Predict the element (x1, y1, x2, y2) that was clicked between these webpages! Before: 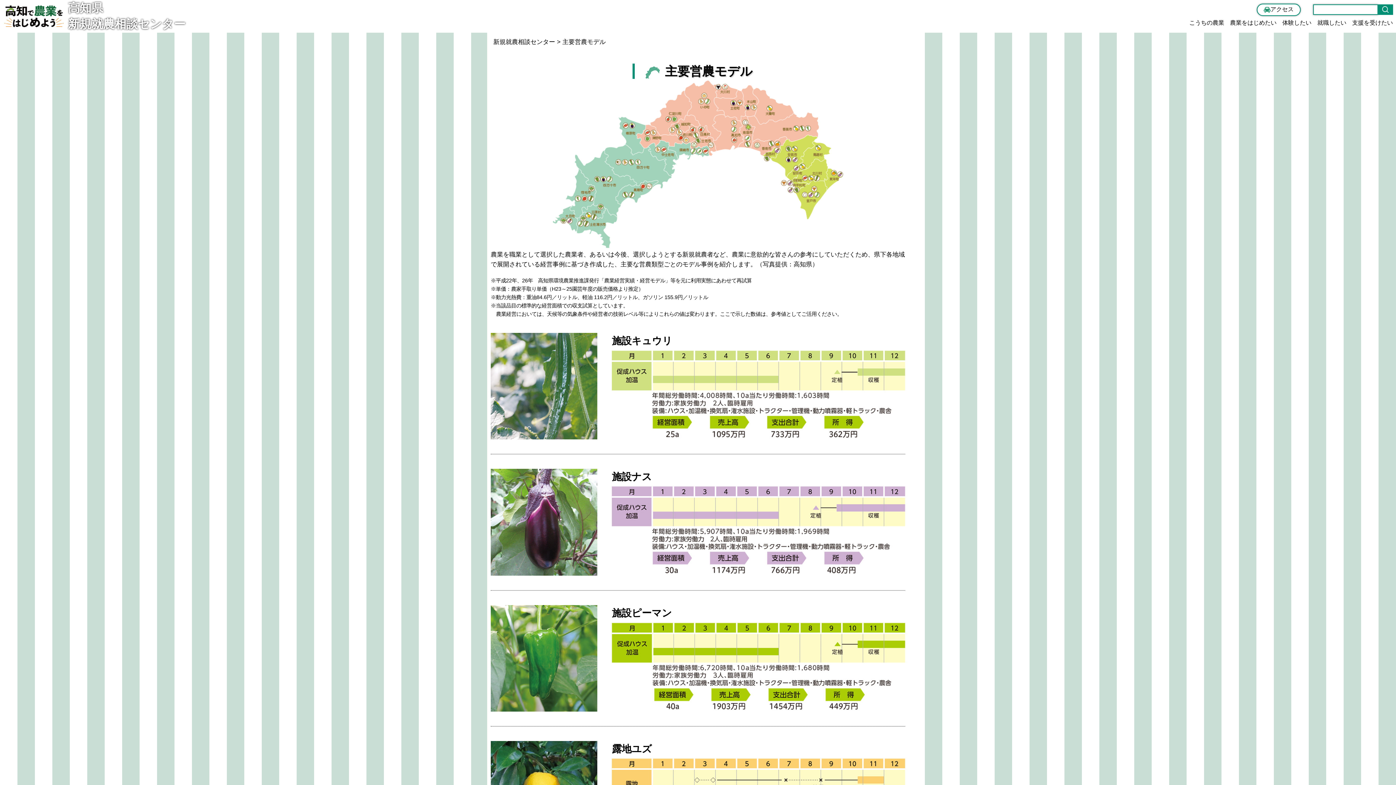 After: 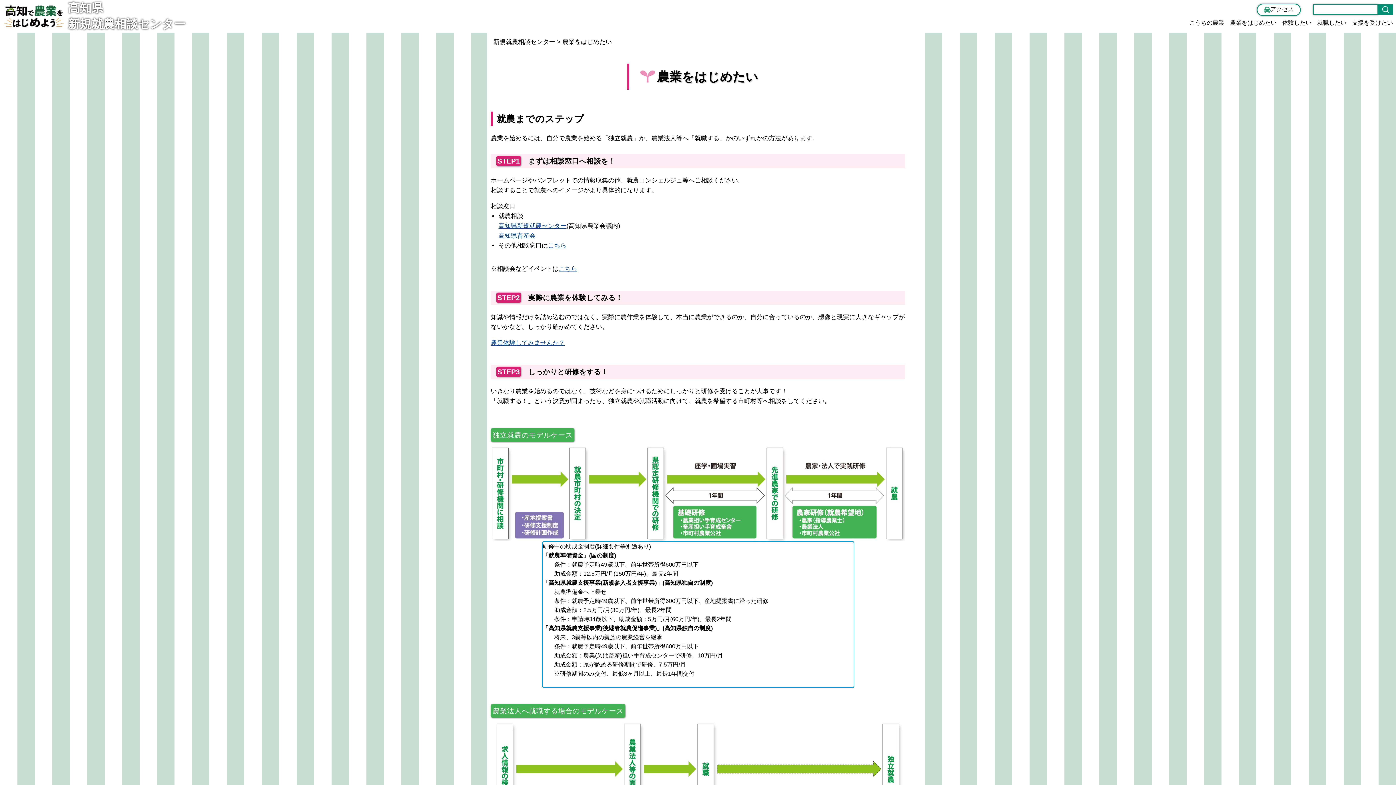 Action: bbox: (1230, 19, 1276, 26) label: 農業をはじめたい